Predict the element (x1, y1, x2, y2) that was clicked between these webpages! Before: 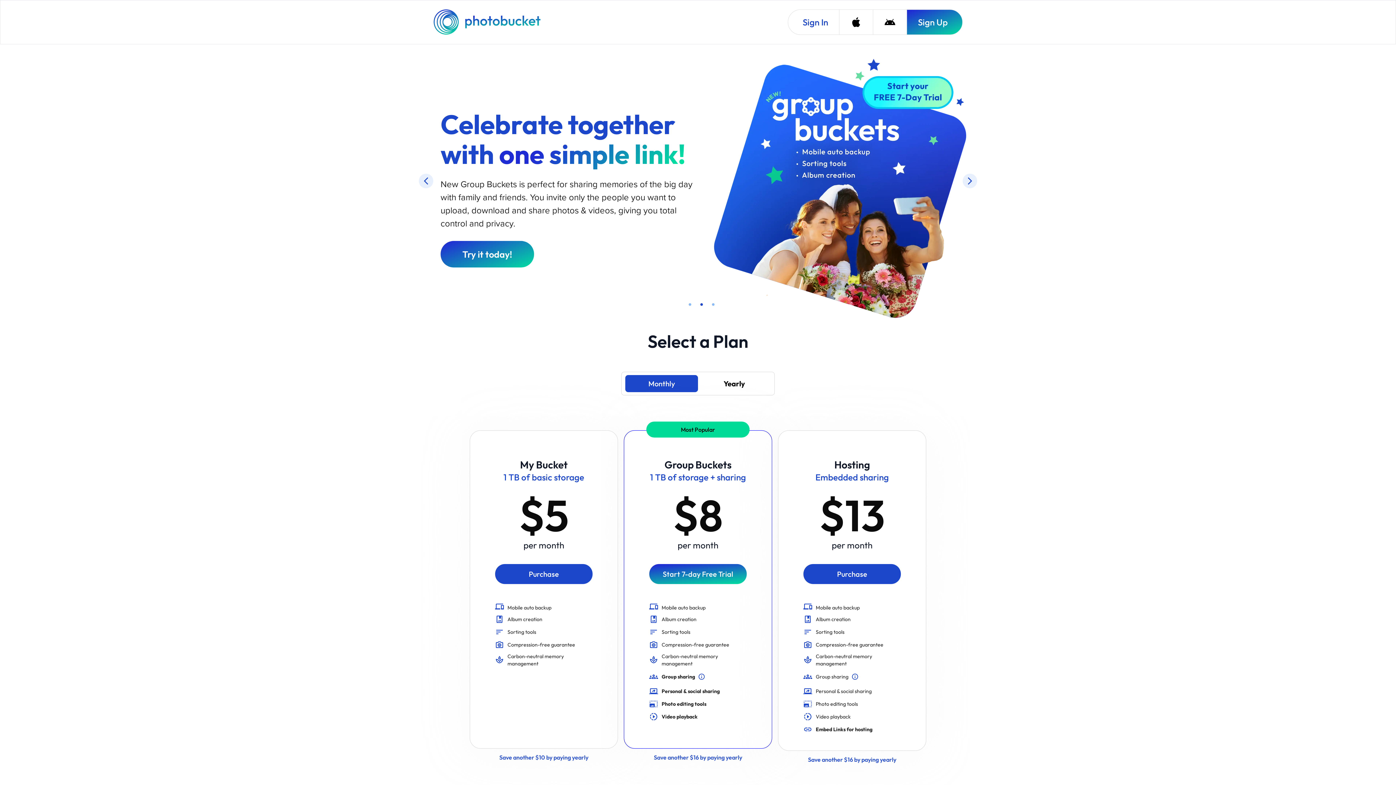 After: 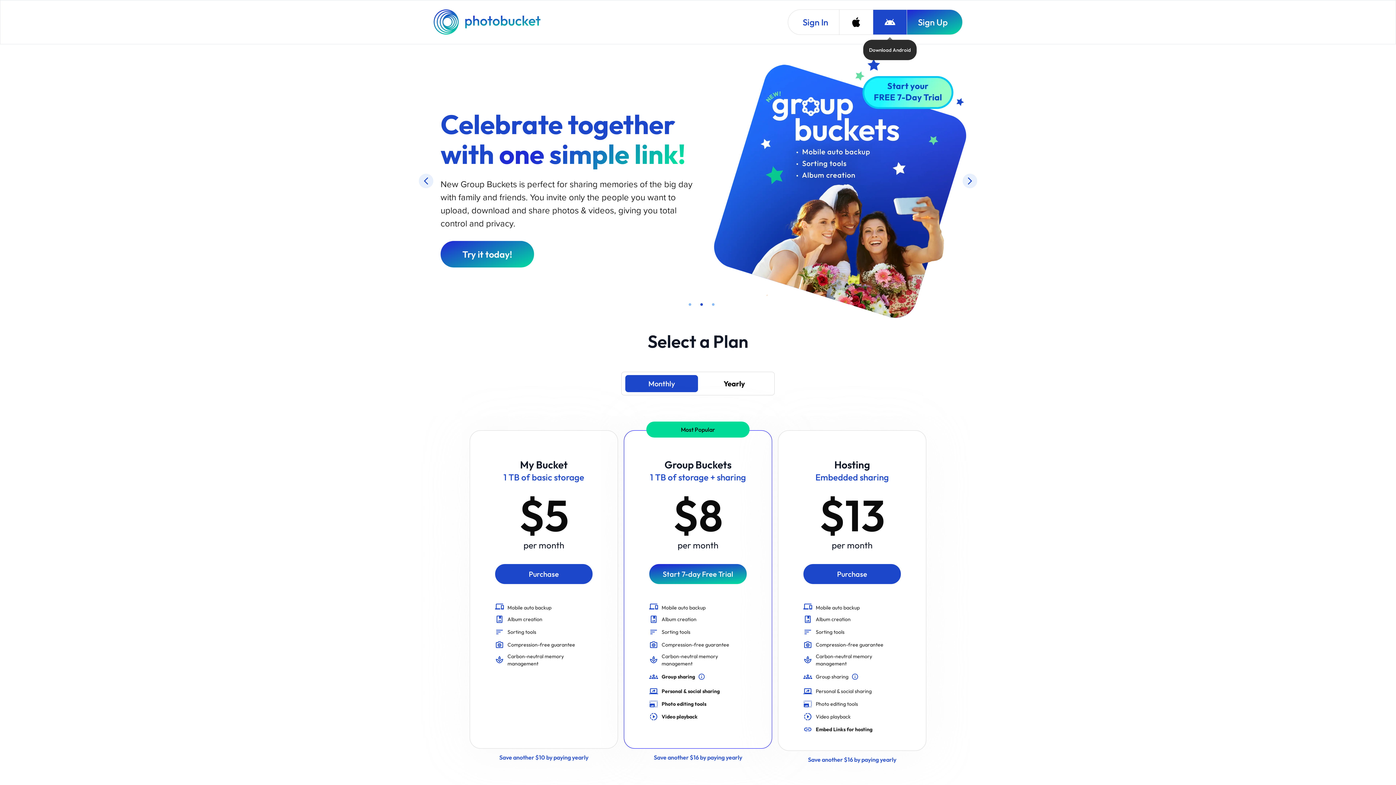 Action: bbox: (873, 9, 906, 34) label: Download Android